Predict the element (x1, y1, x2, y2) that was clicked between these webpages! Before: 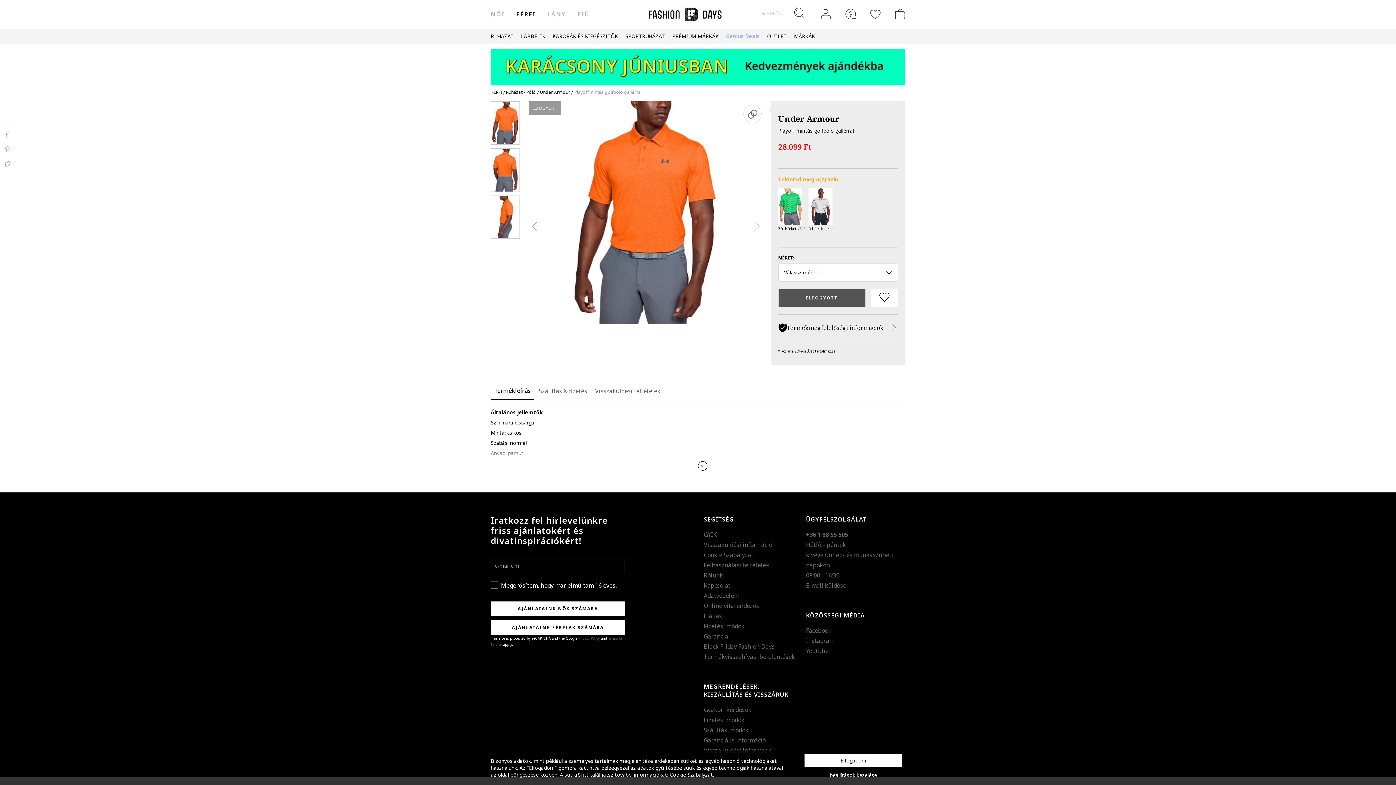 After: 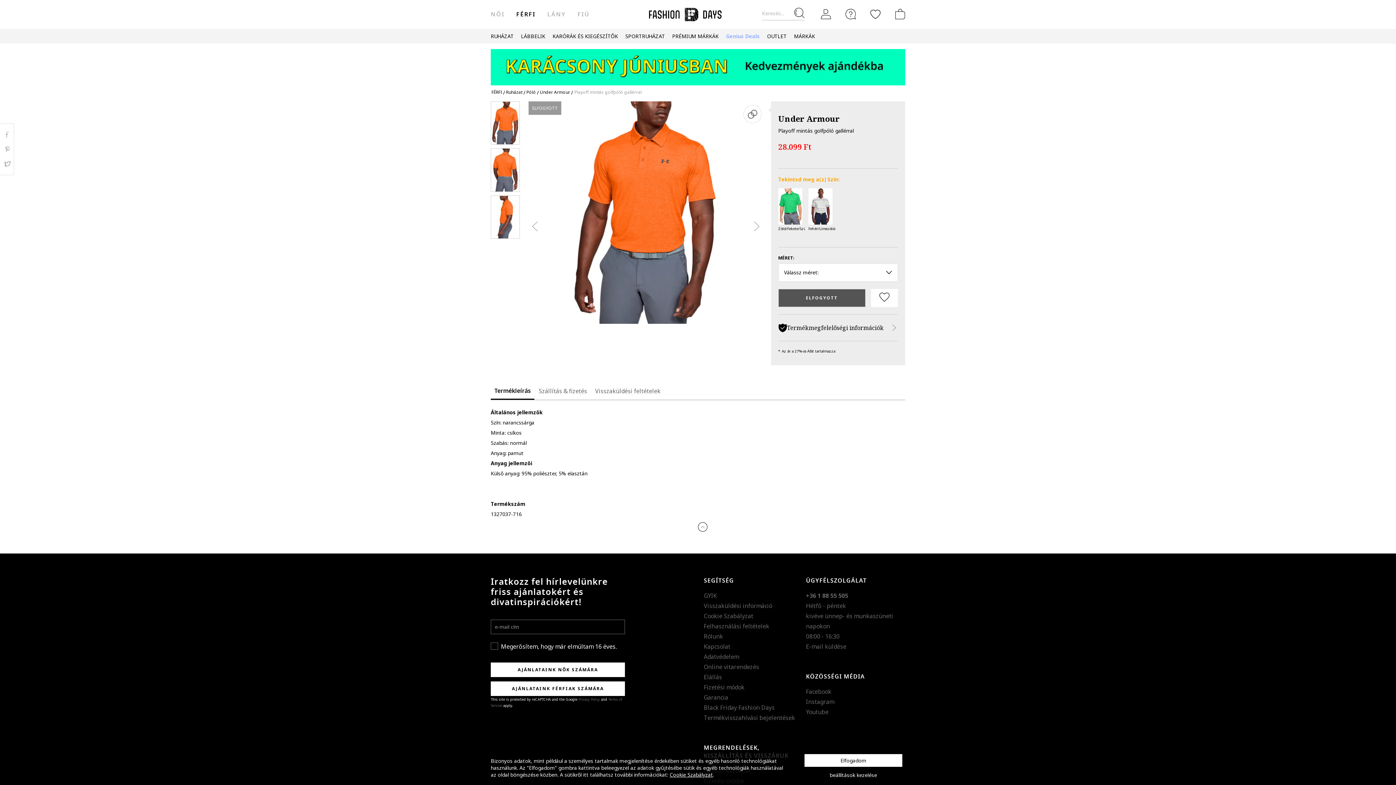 Action: bbox: (698, 461, 707, 470)